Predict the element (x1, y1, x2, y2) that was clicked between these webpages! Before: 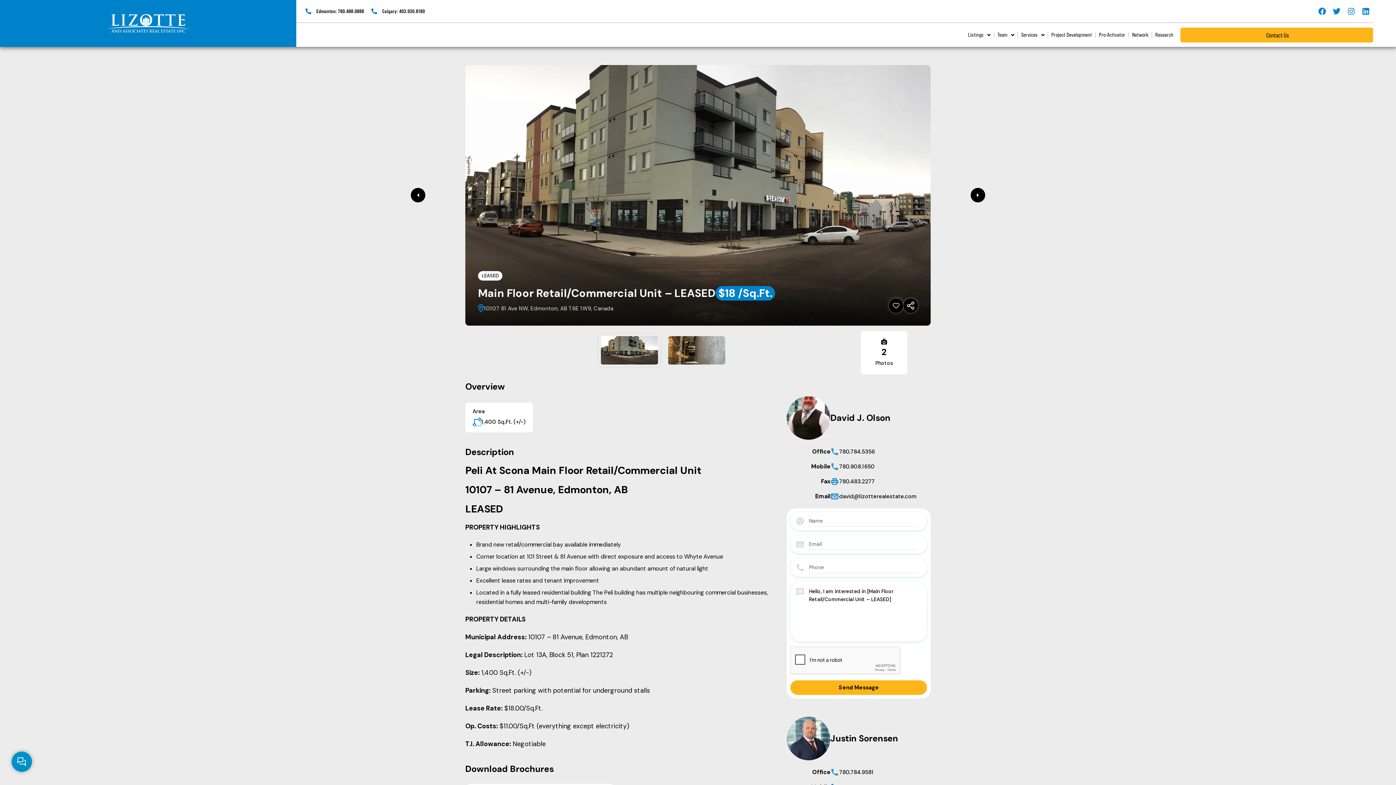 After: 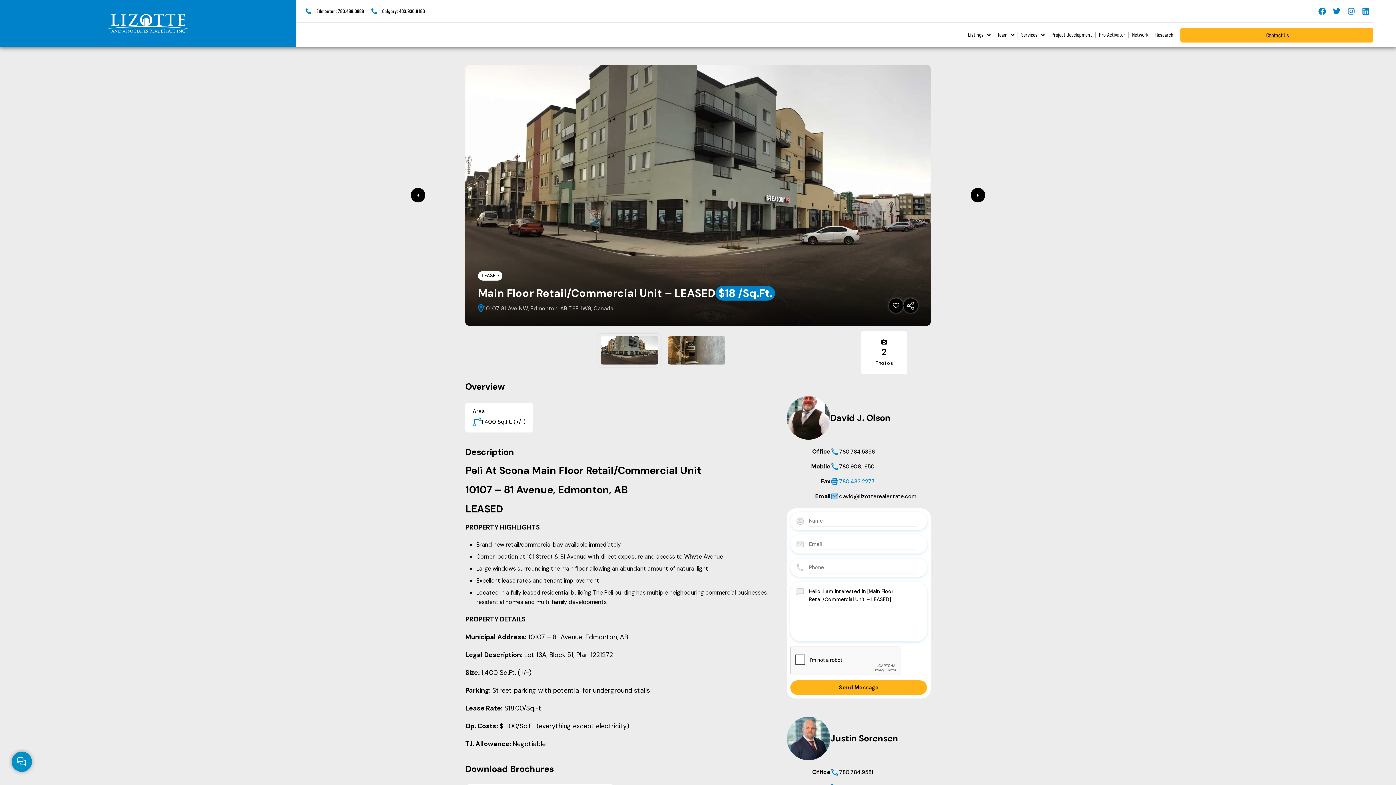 Action: bbox: (830, 477, 875, 486) label: 780.483.2277